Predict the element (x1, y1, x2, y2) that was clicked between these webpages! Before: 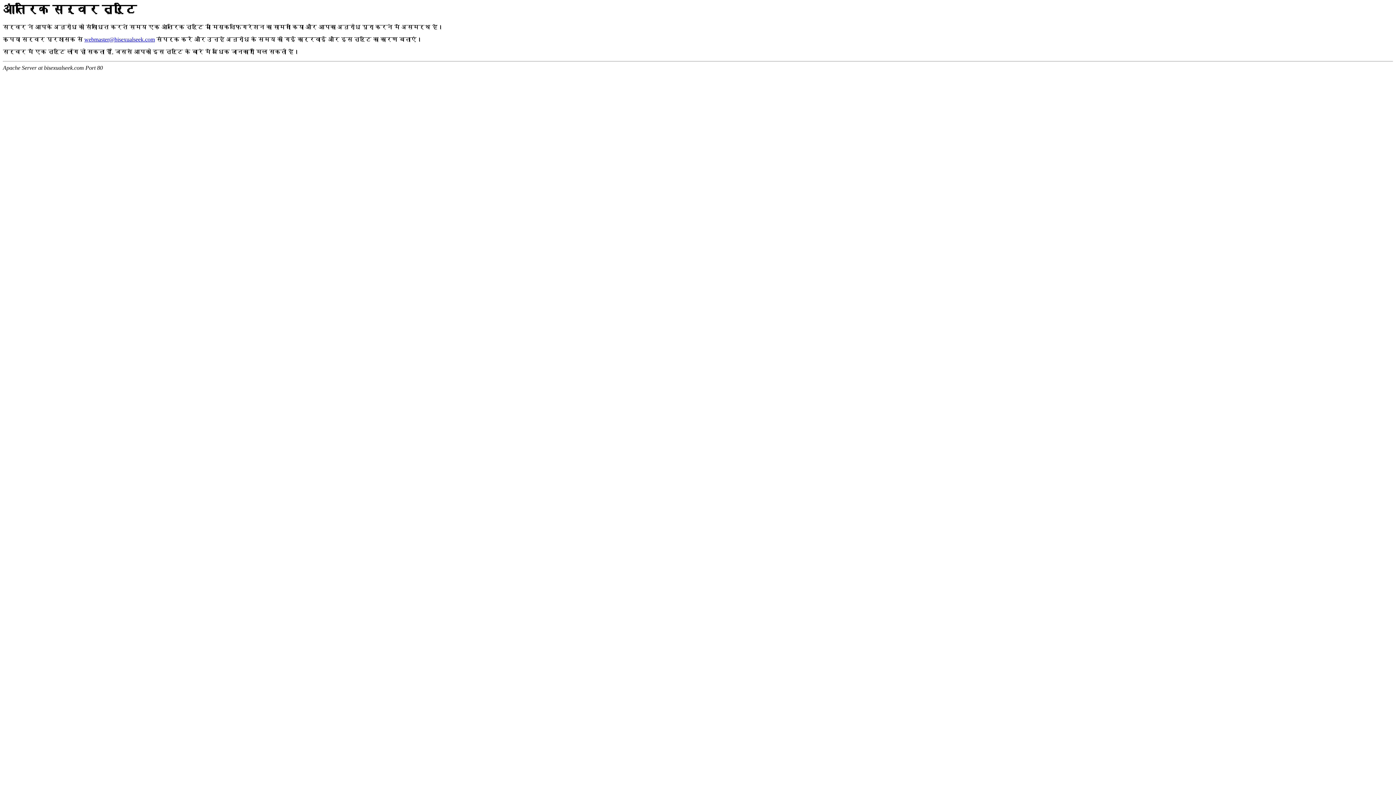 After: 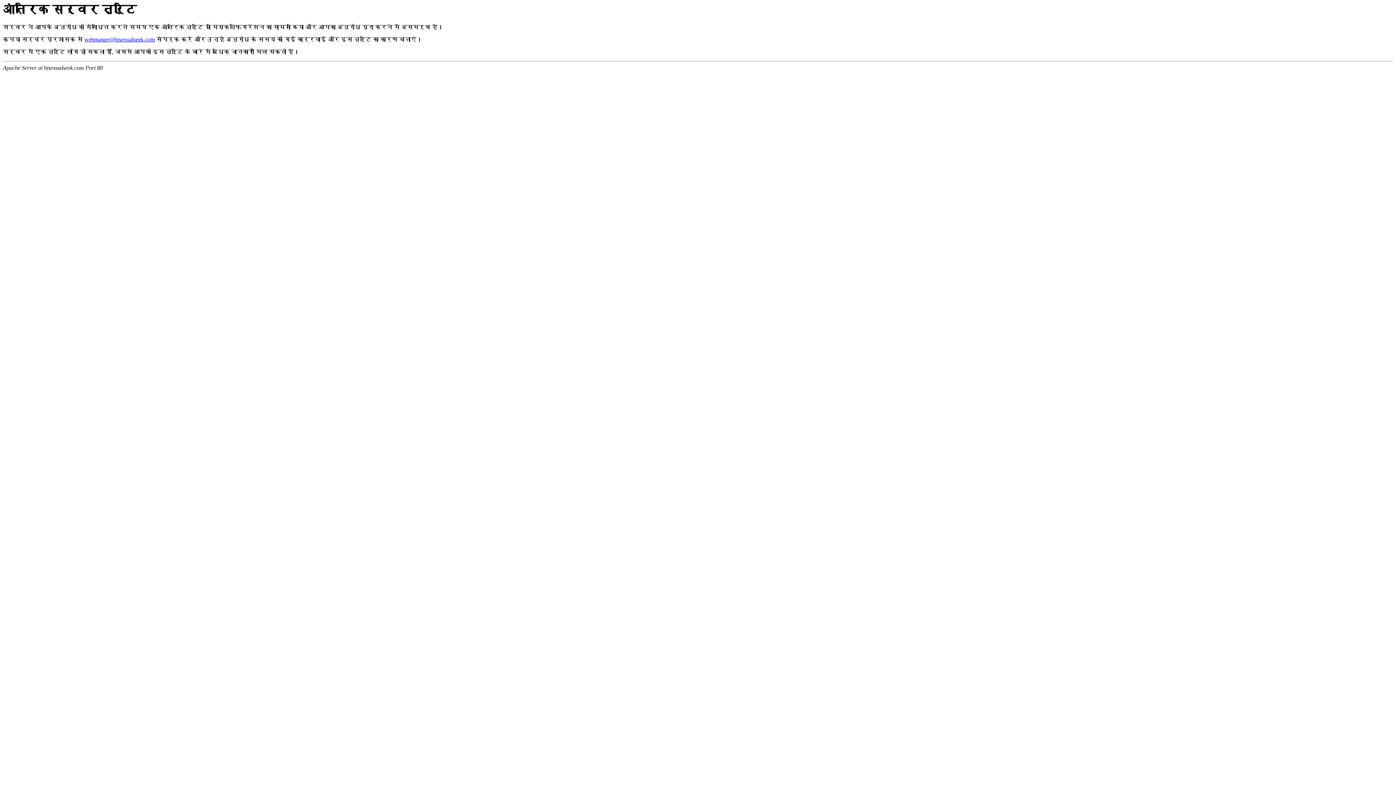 Action: label: webmaster@bisexualseek.com bbox: (84, 36, 154, 42)